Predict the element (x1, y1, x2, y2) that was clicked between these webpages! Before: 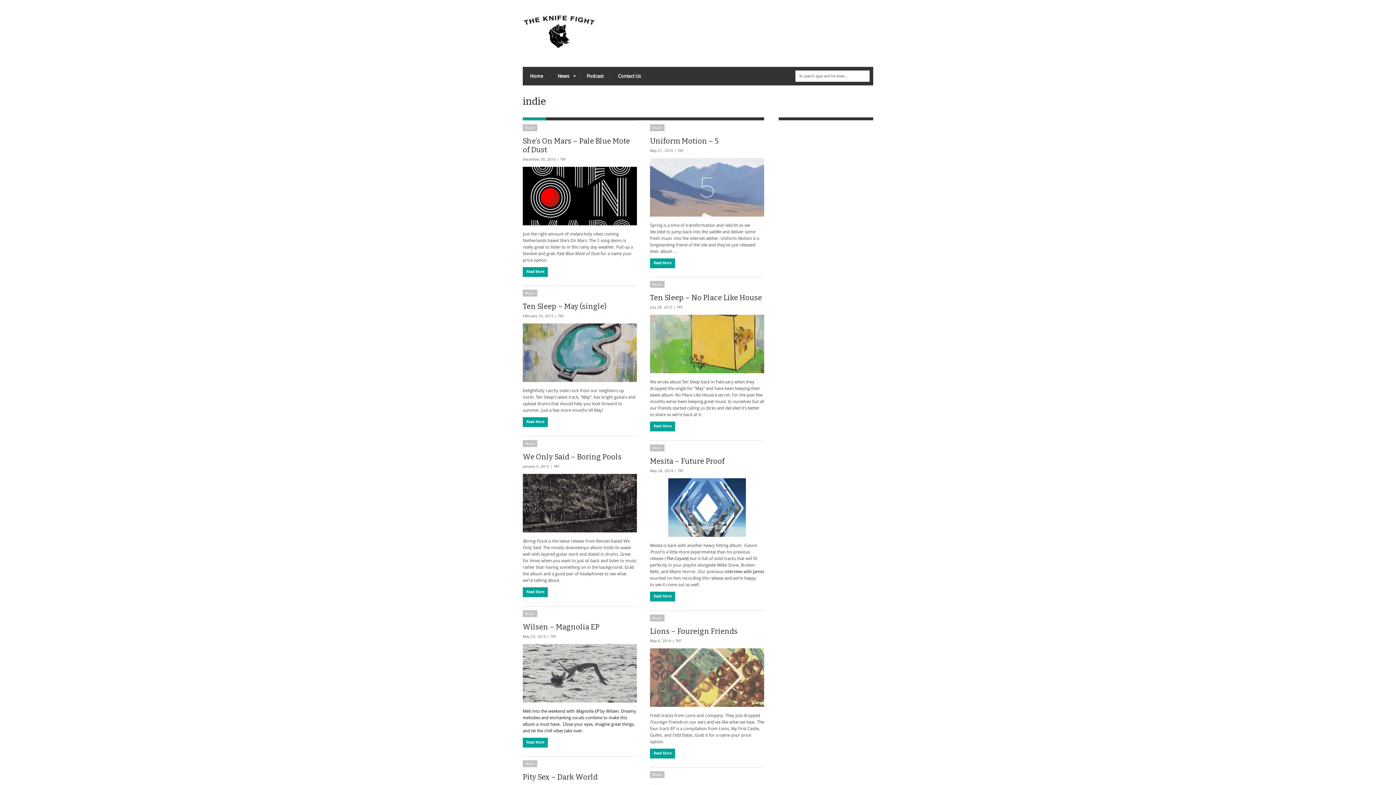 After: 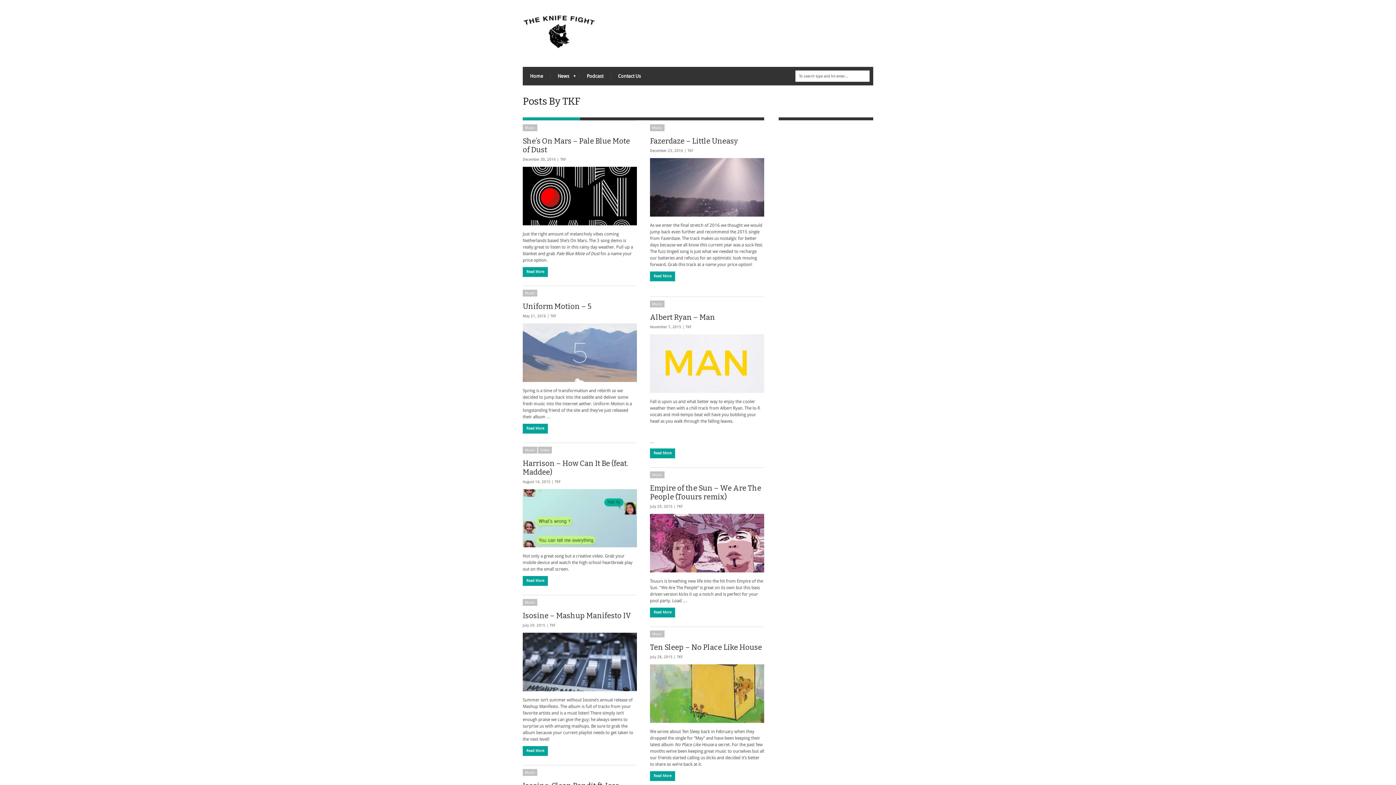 Action: label: TKF bbox: (677, 469, 683, 473)